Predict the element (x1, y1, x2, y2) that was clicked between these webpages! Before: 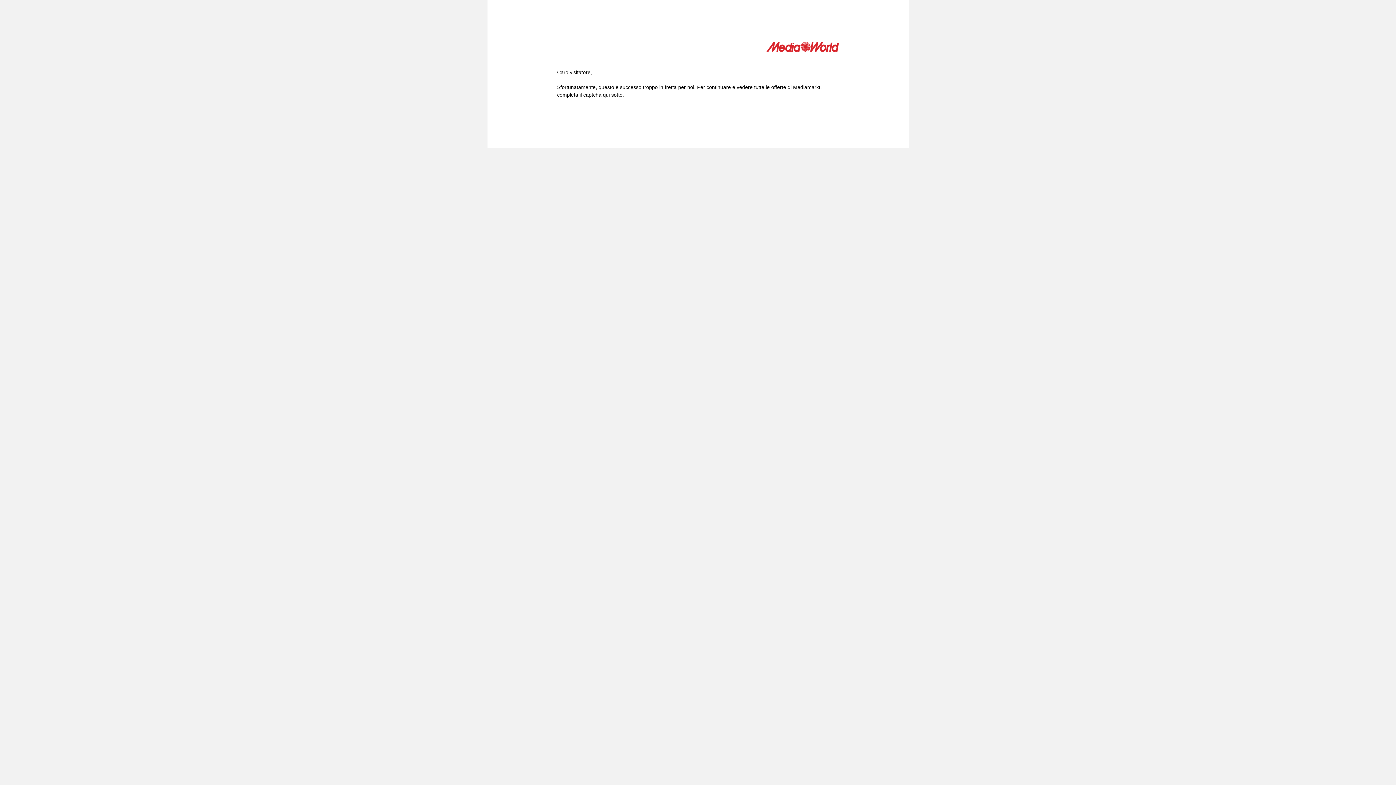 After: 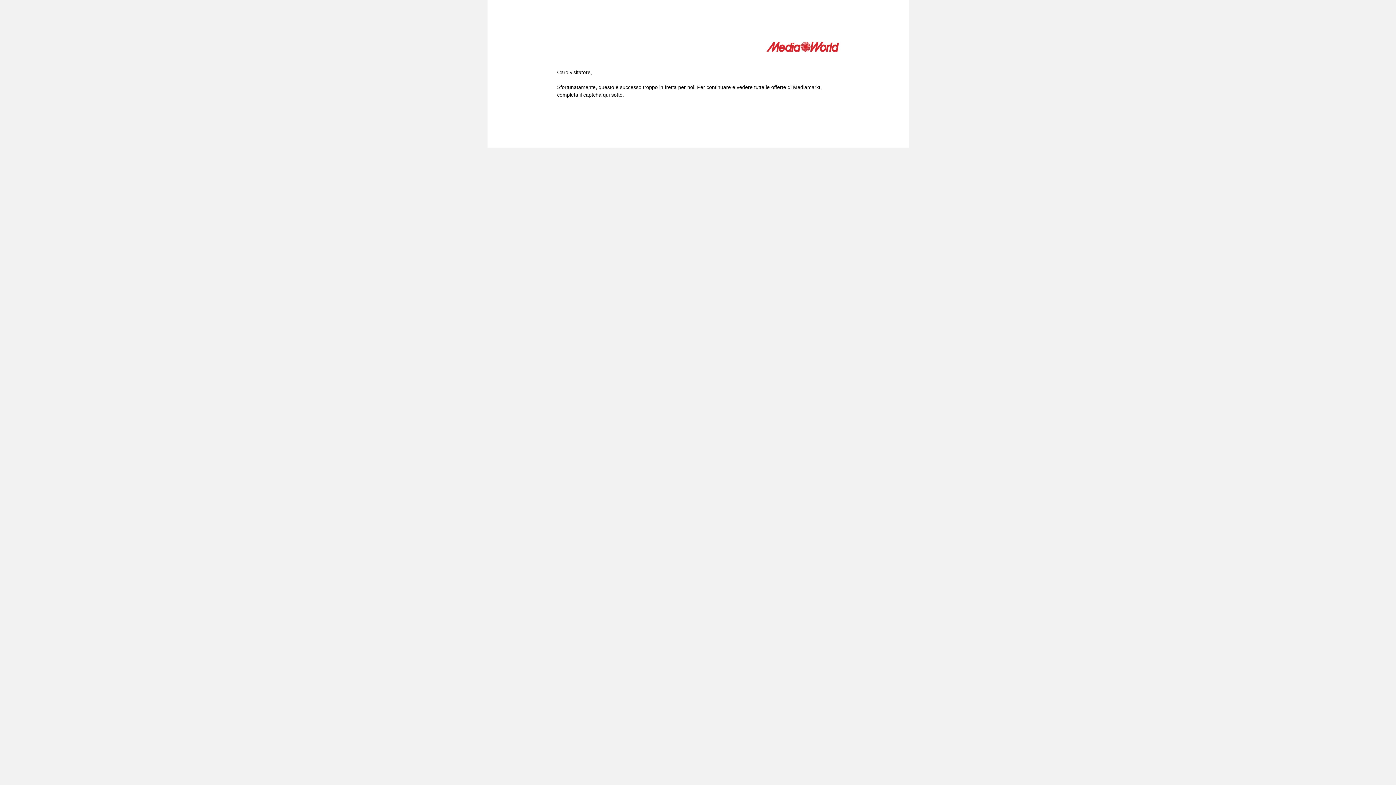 Action: bbox: (766, 41, 839, 54)